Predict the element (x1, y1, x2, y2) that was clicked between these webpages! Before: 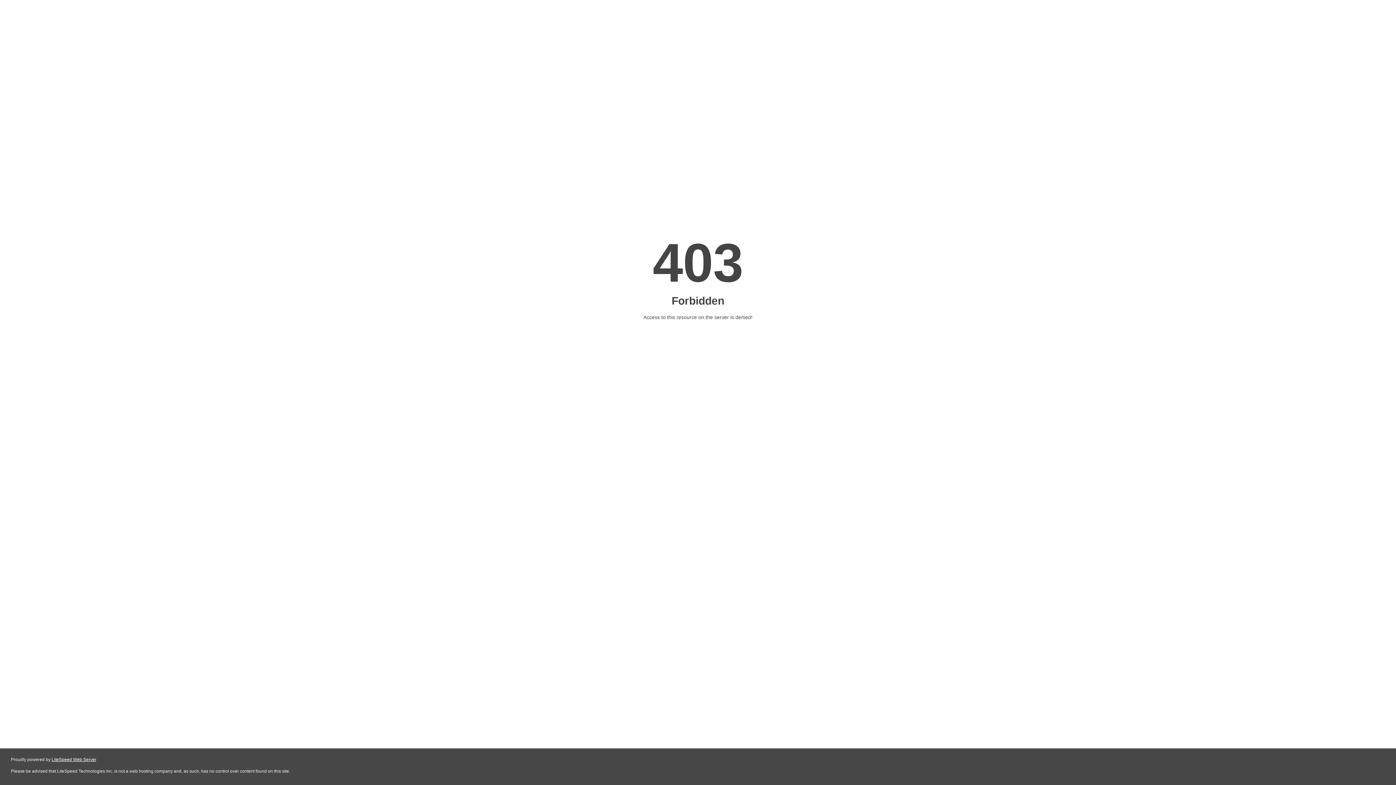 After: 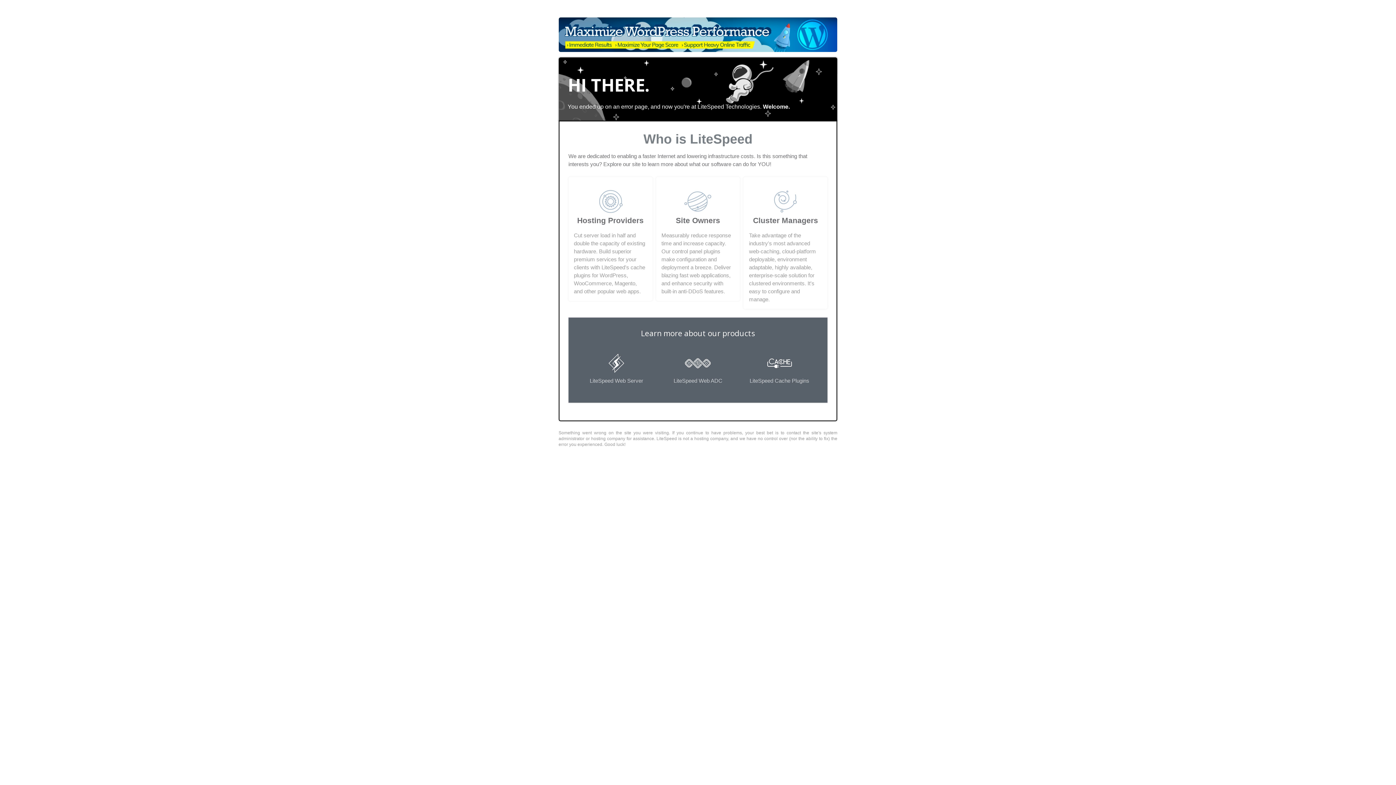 Action: label: LiteSpeed Web Server bbox: (51, 757, 96, 762)